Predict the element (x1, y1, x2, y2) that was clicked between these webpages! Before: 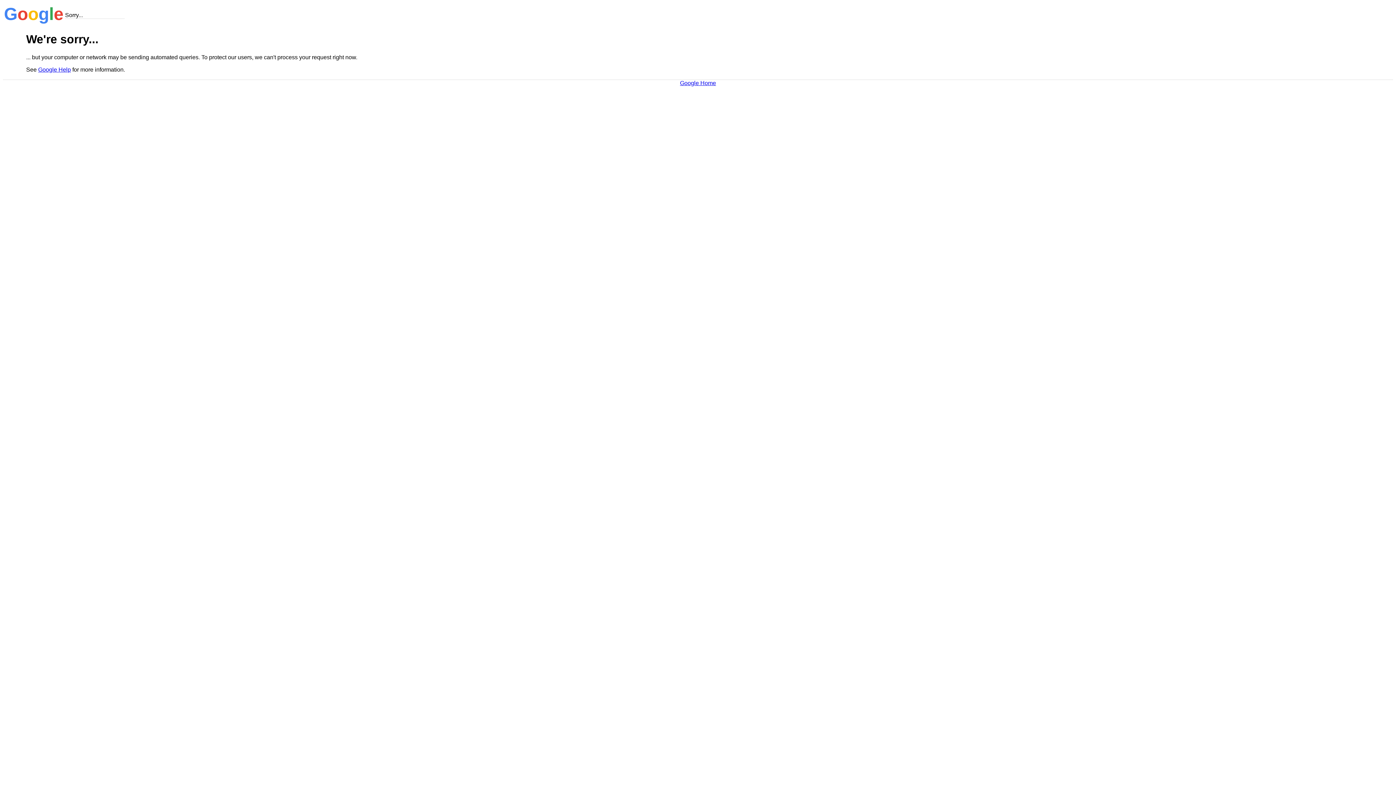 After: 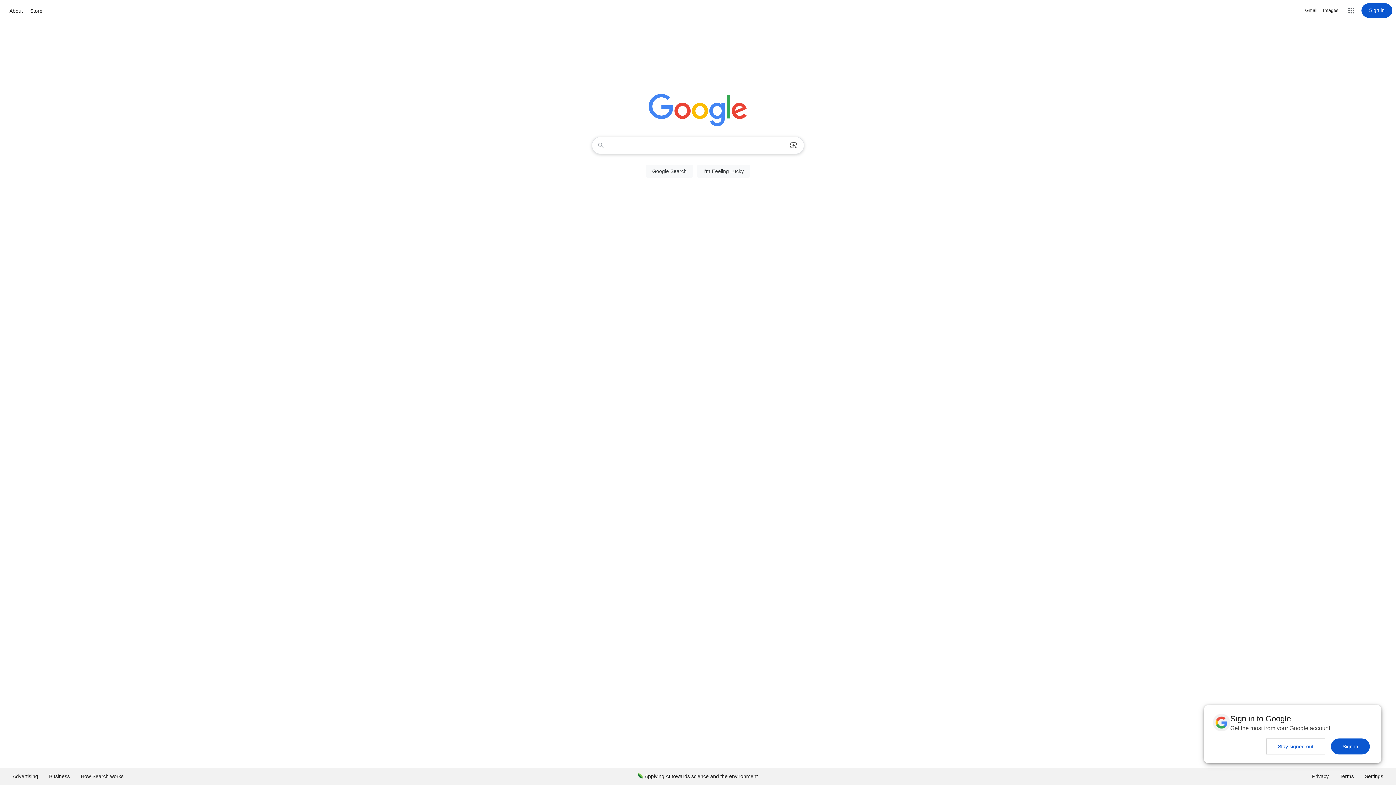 Action: label: Google Home bbox: (680, 79, 716, 86)